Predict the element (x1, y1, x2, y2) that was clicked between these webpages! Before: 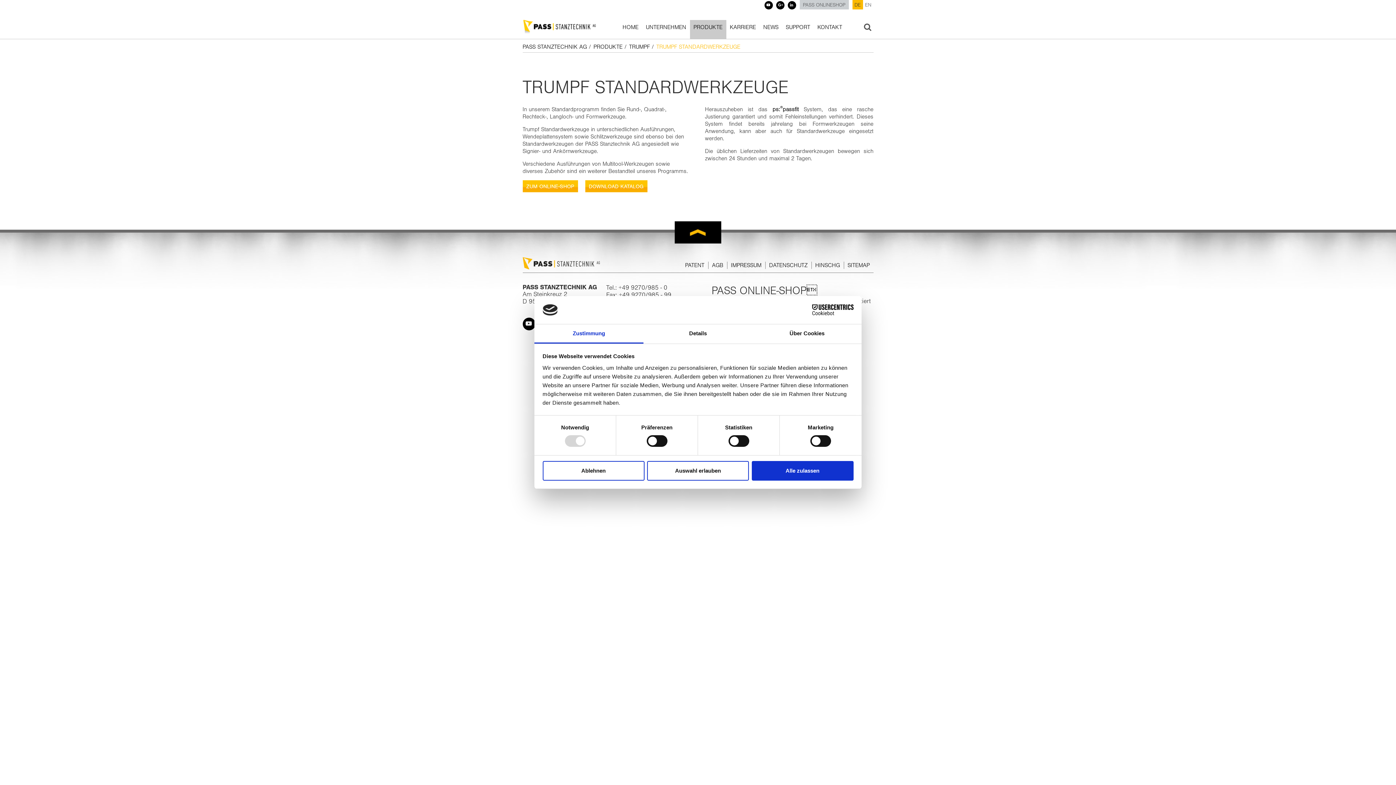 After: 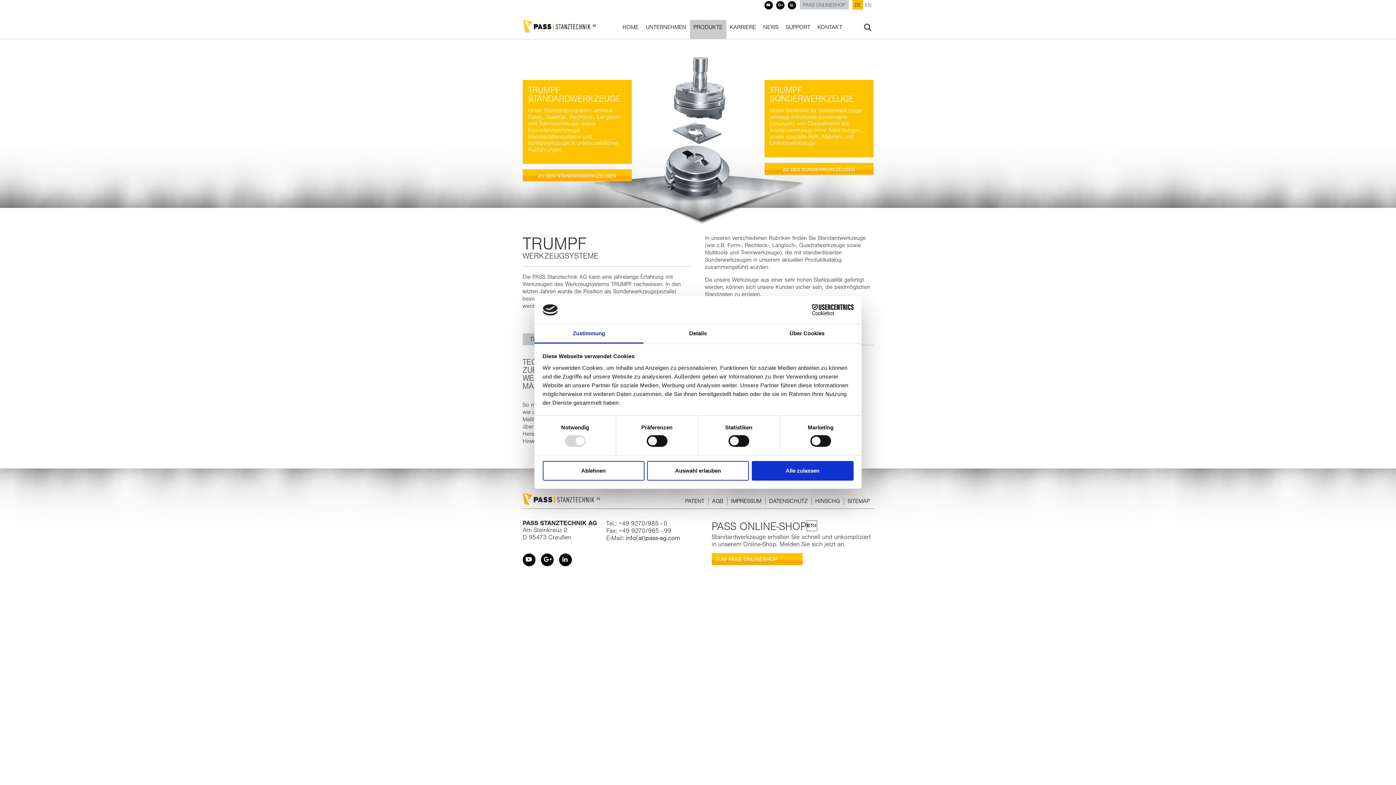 Action: bbox: (690, 20, 726, 40) label: PRODUKTE